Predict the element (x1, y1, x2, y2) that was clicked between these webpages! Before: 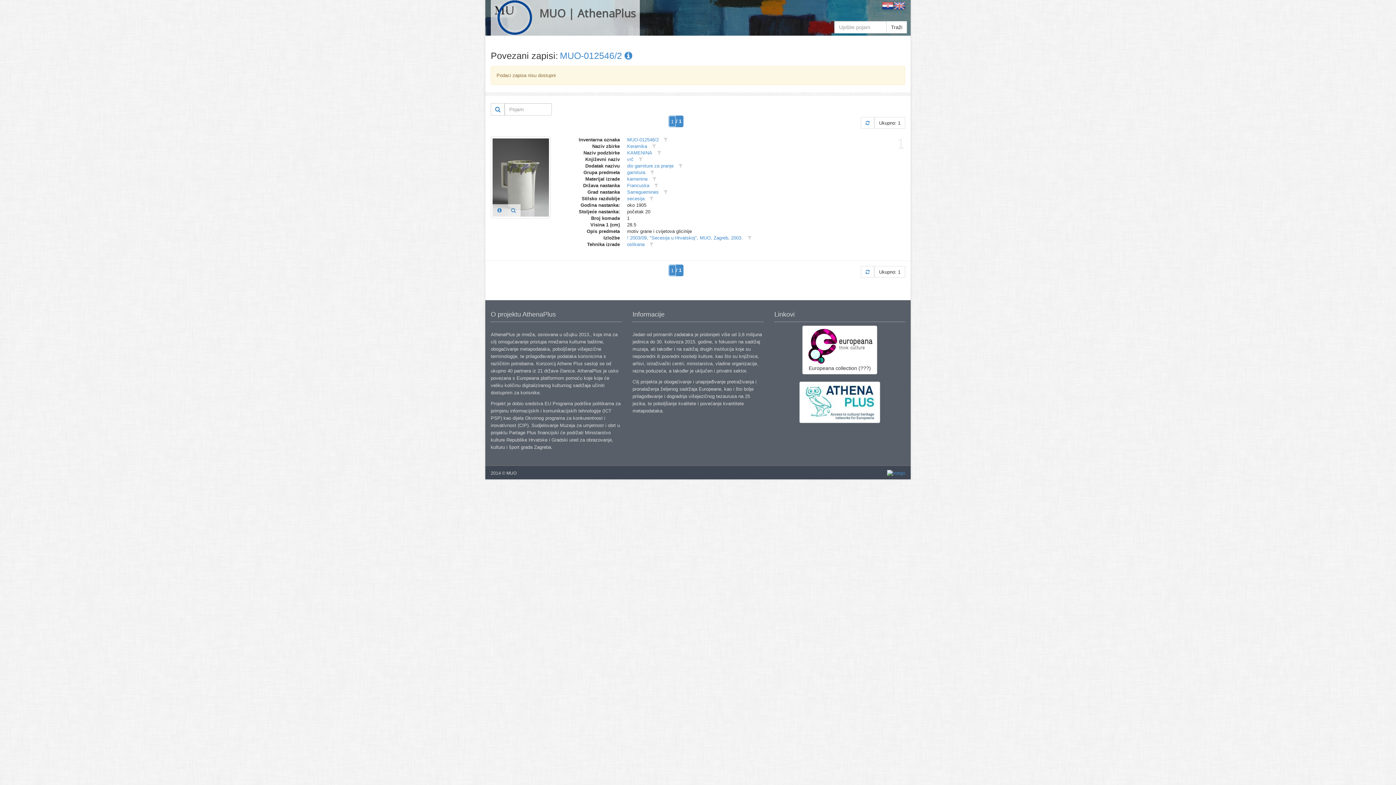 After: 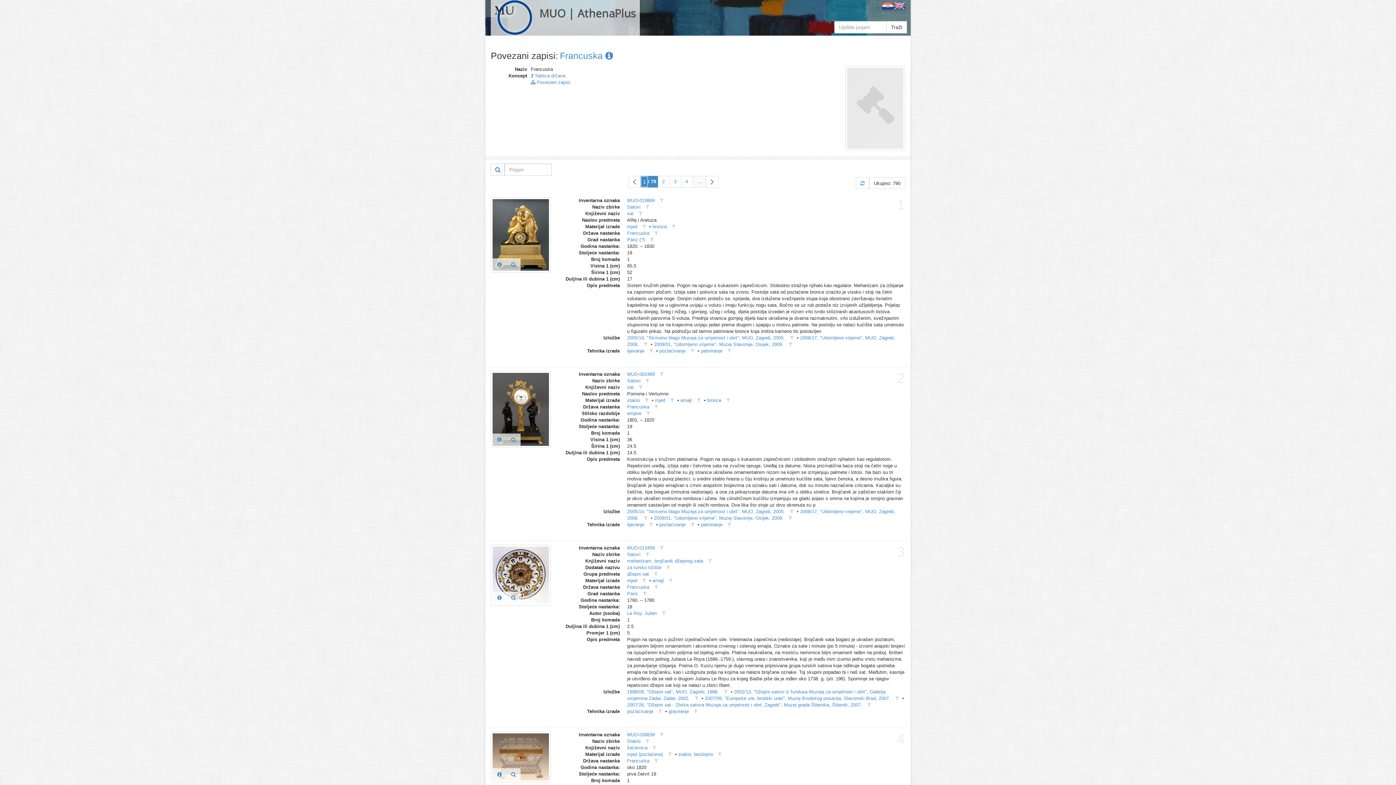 Action: label: Francuska bbox: (627, 182, 649, 188)